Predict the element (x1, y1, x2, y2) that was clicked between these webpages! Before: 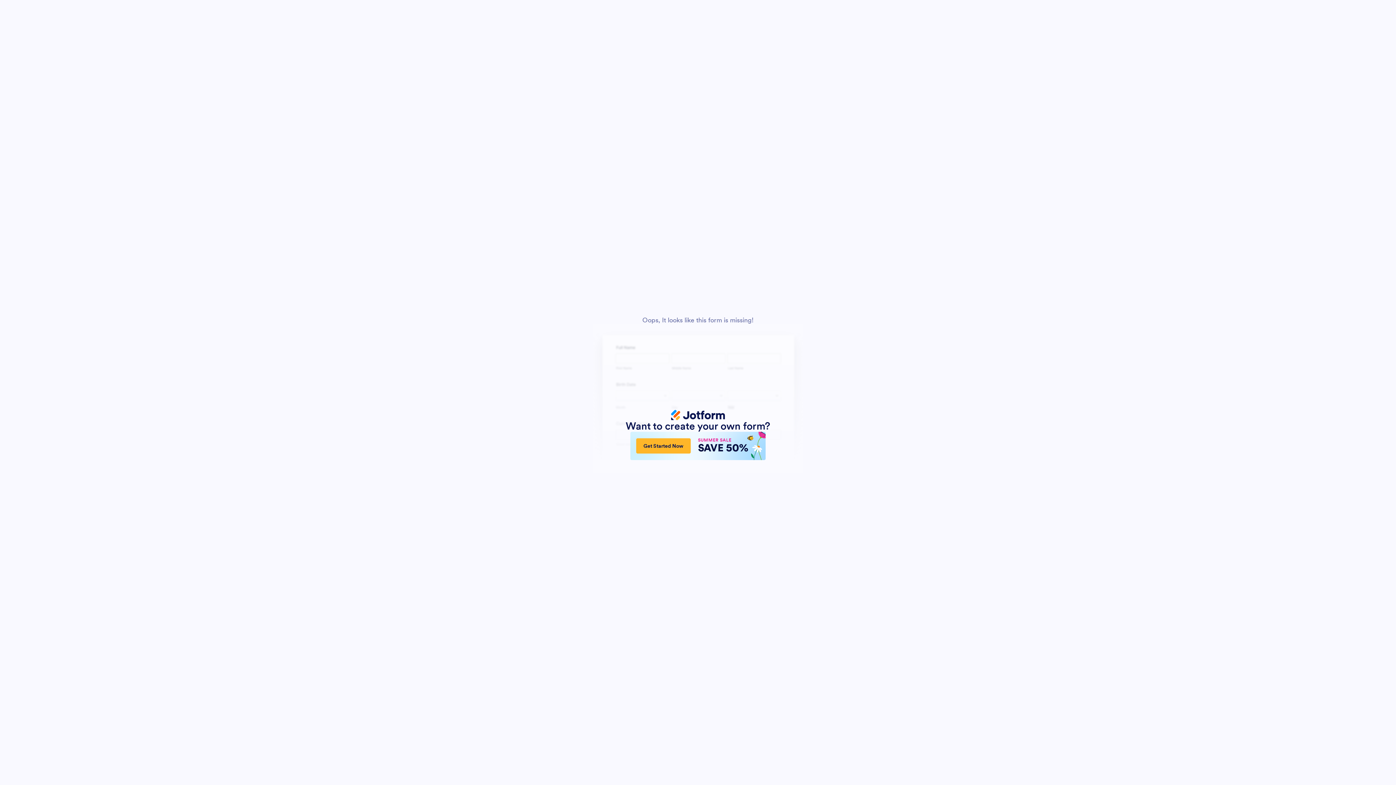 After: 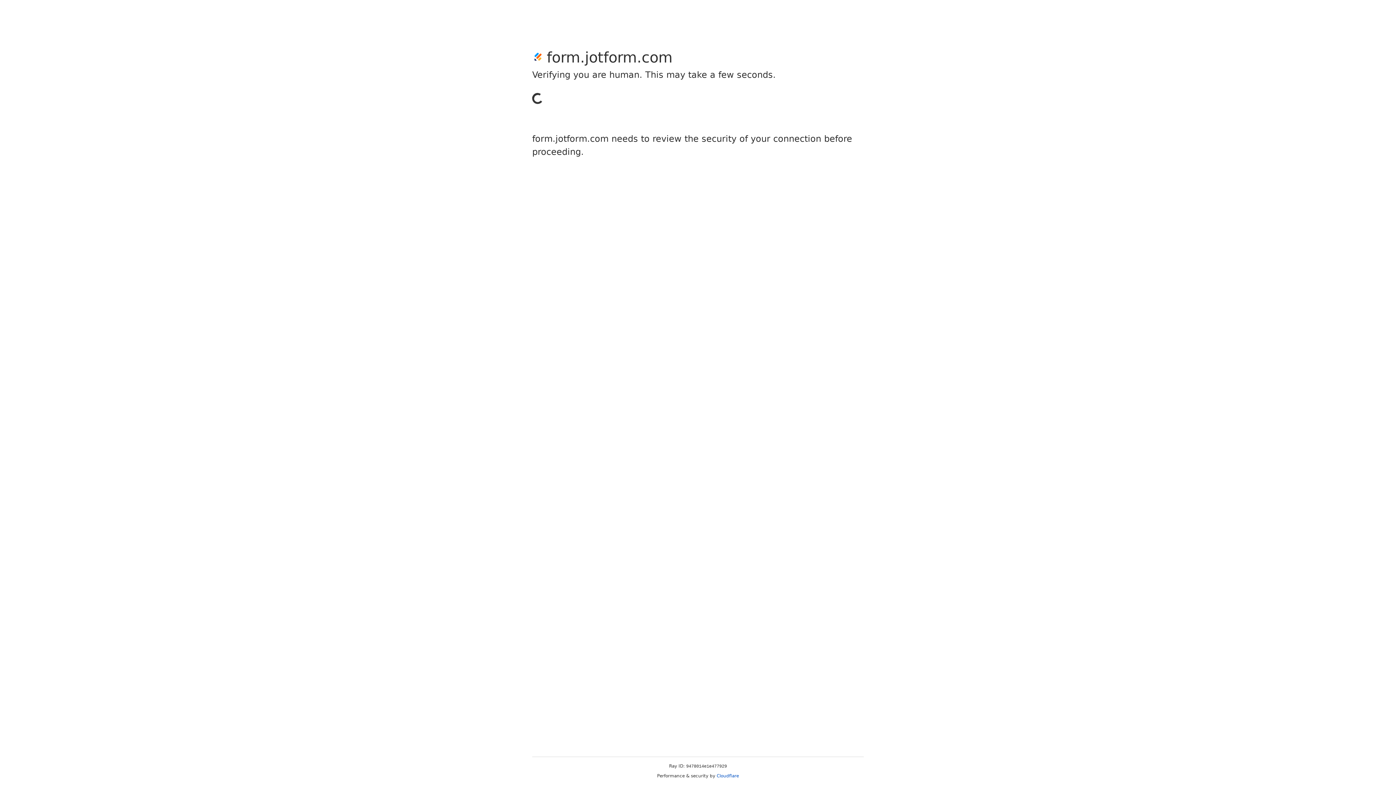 Action: label: Get Started Now
SUMMER SALE
SAVE 50% bbox: (630, 432, 765, 460)